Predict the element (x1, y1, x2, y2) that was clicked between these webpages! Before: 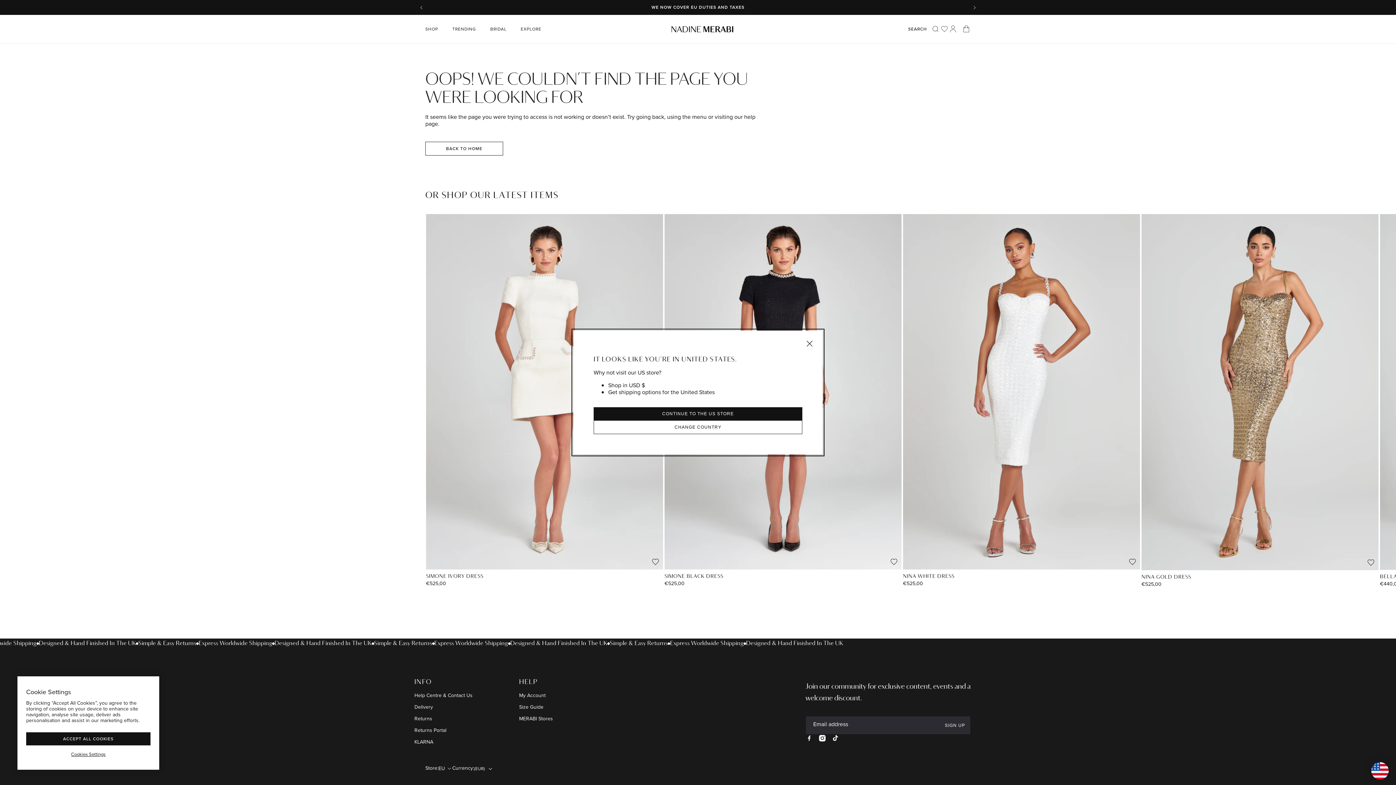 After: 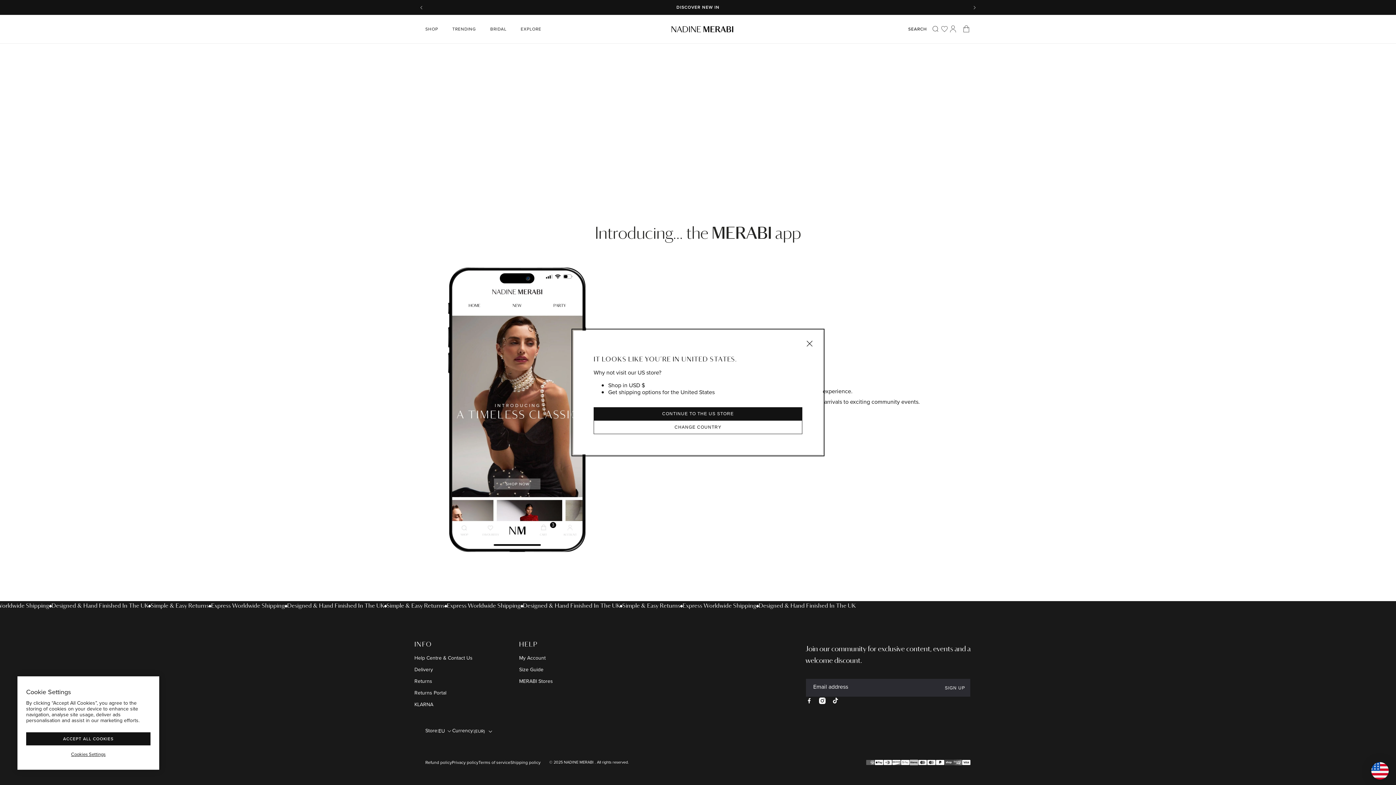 Action: label: DOWNLOAD THE APP bbox: (429, 0, 966, 14)